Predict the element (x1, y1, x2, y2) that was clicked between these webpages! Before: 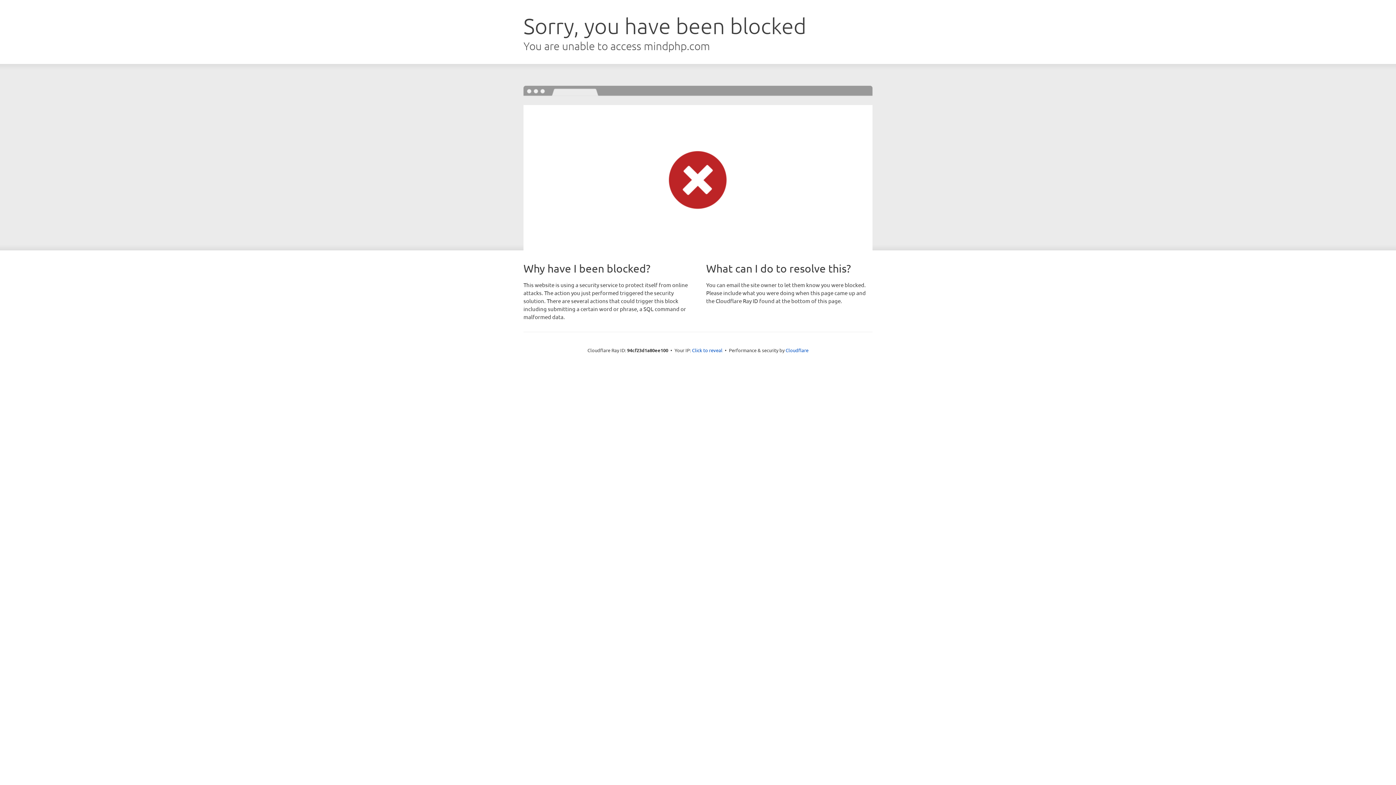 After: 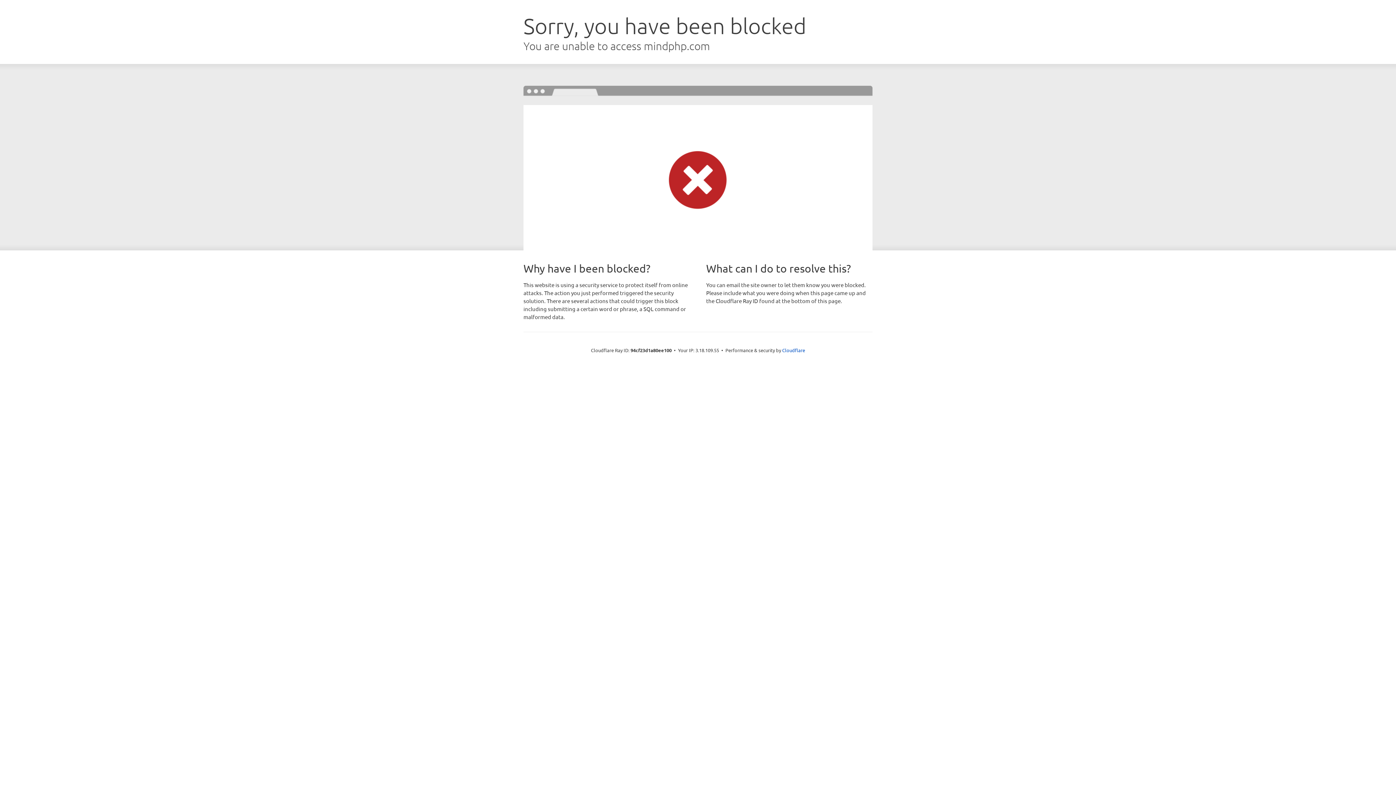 Action: bbox: (692, 346, 722, 353) label: Click to reveal